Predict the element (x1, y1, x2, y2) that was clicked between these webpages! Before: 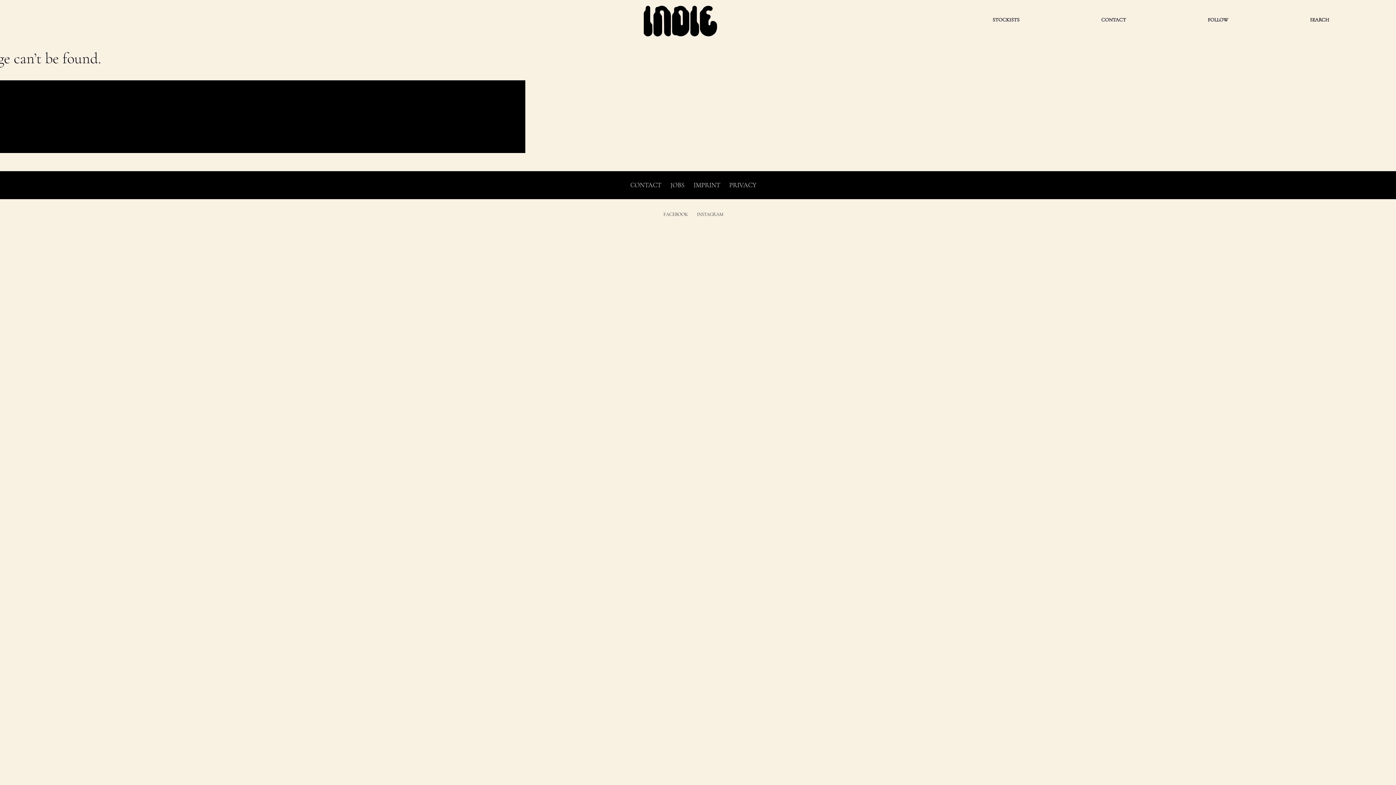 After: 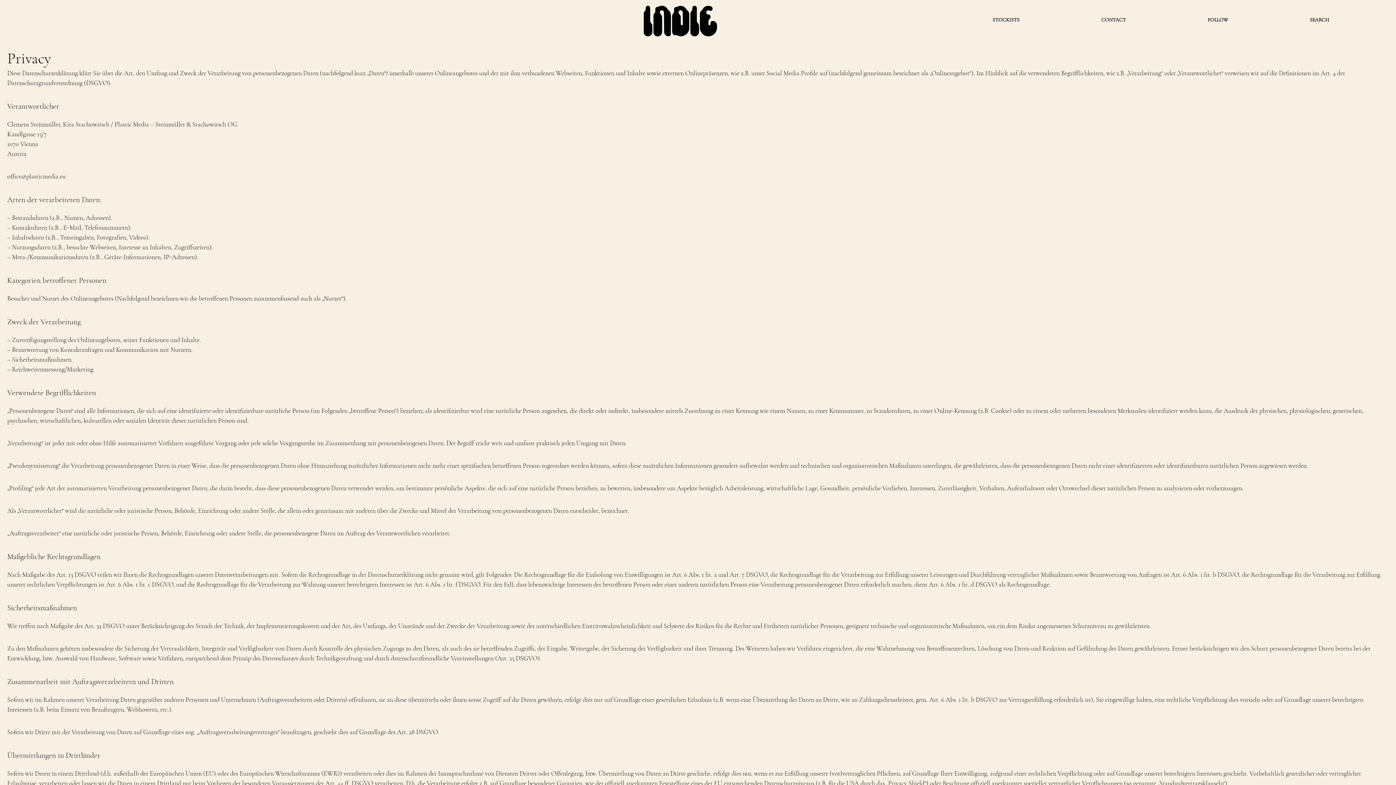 Action: label: PRIVACY bbox: (729, 181, 756, 189)